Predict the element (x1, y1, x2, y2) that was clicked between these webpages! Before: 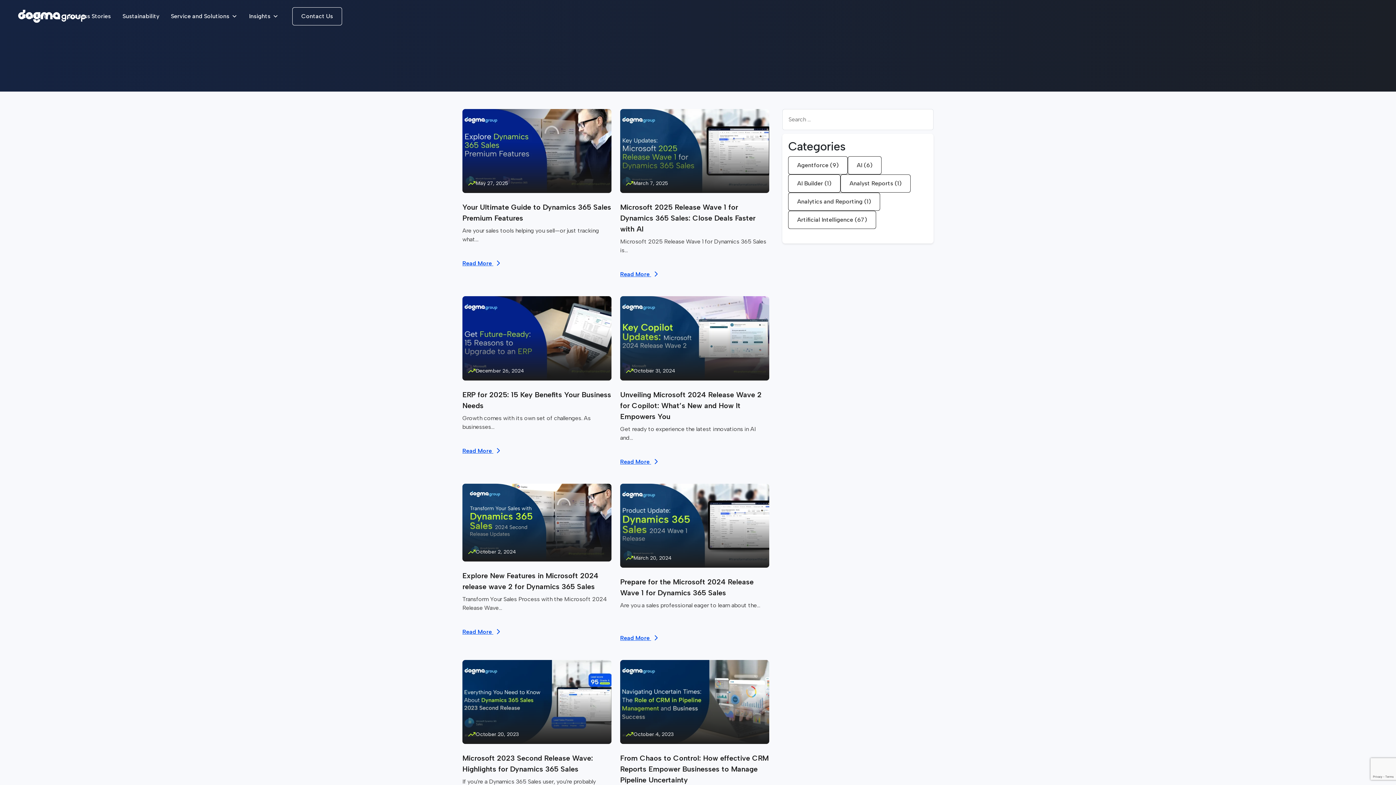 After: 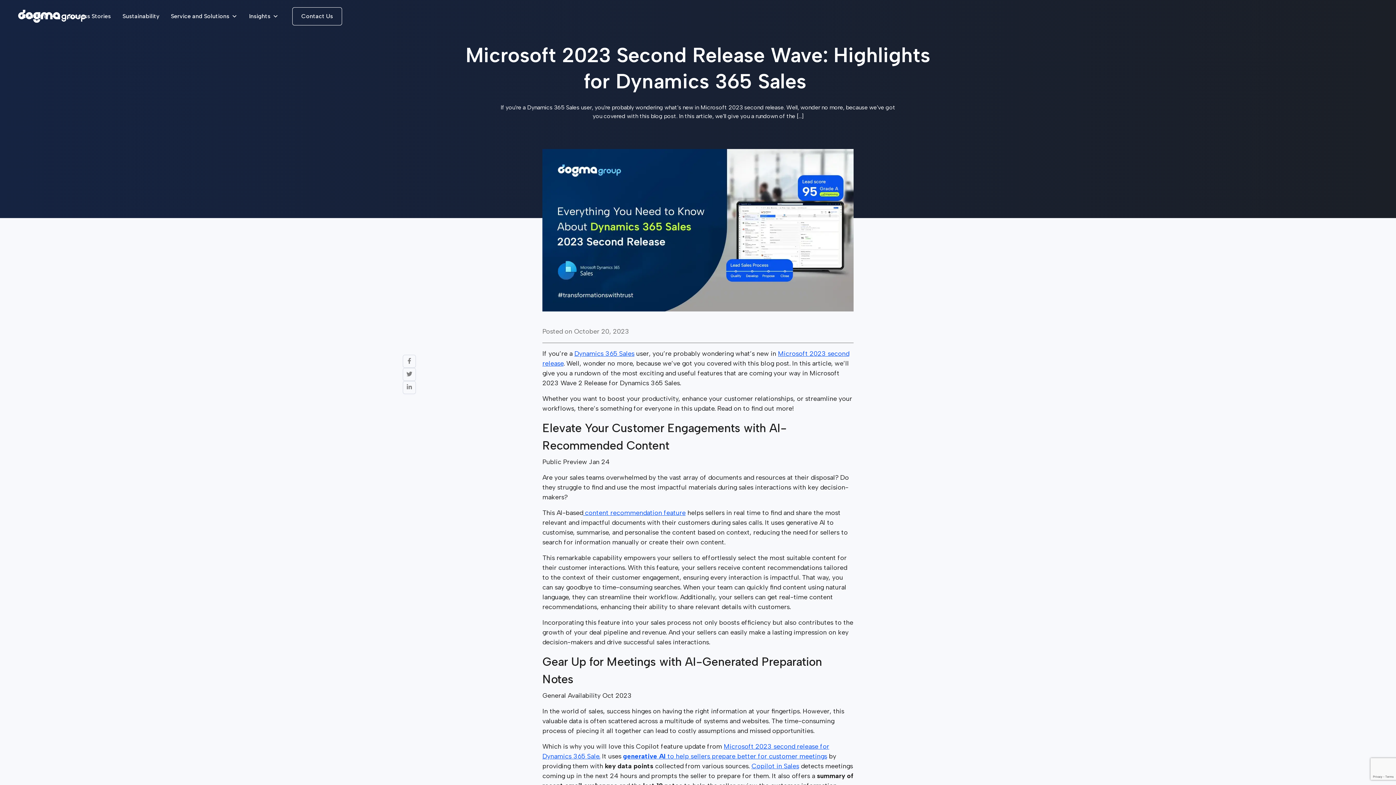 Action: bbox: (462, 660, 611, 744) label: October 20, 2023